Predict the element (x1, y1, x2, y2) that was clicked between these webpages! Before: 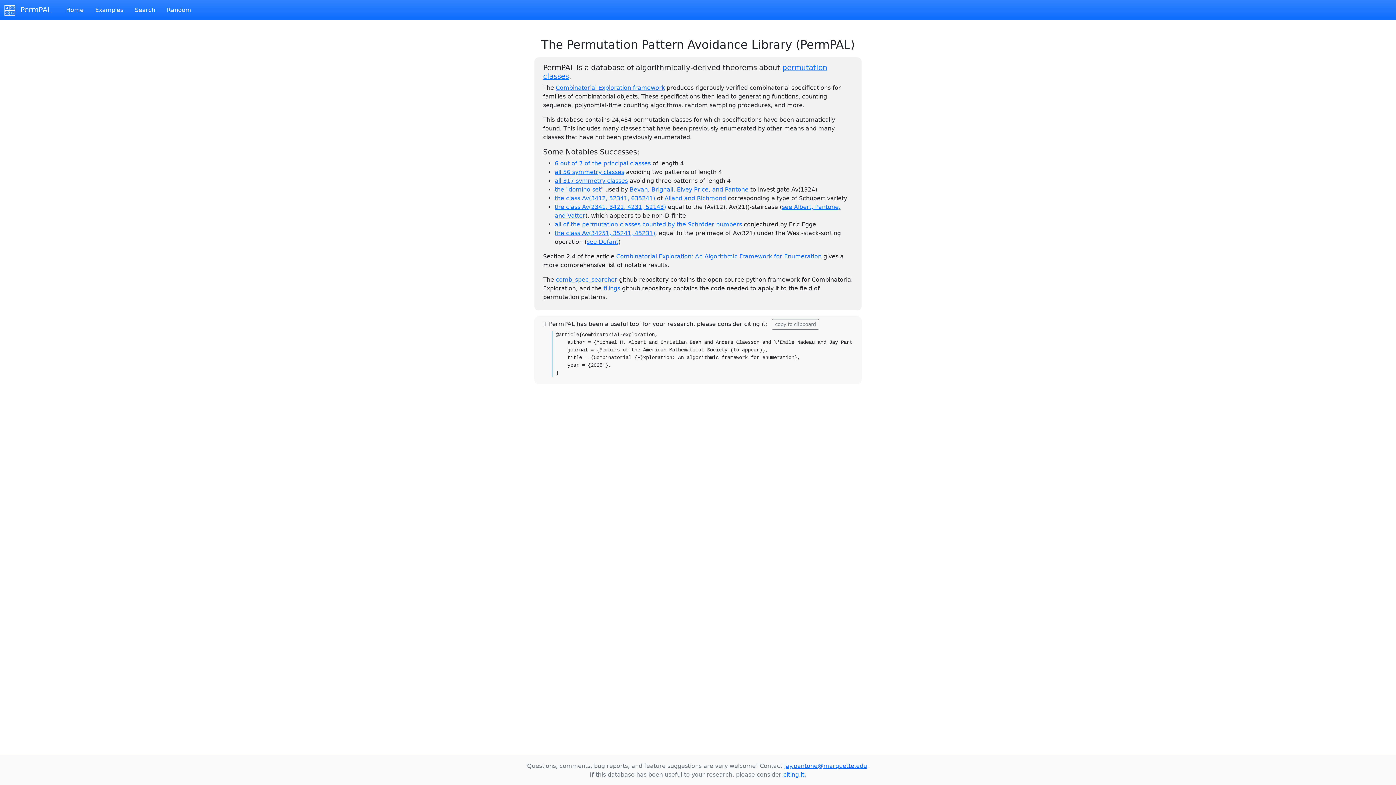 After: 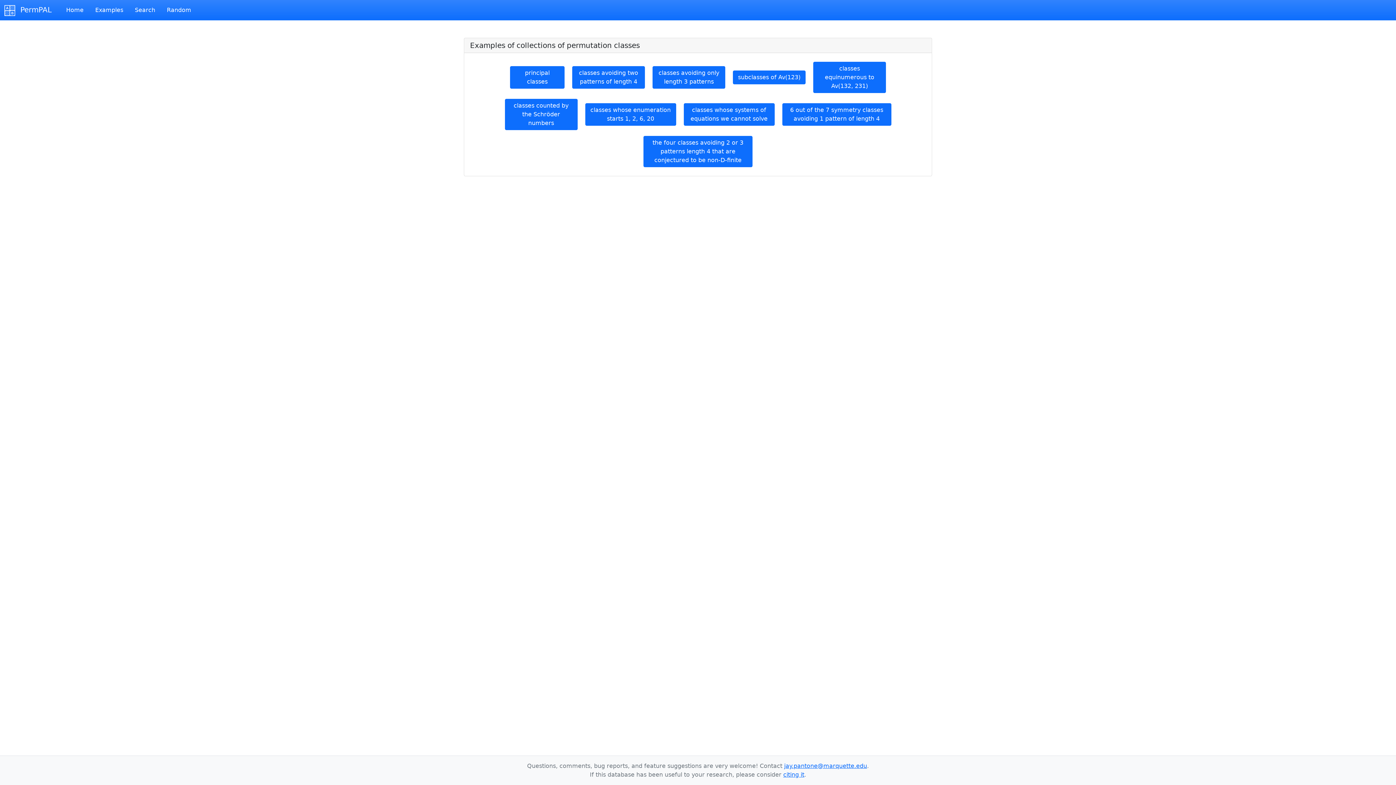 Action: bbox: (86, 2, 126, 17) label: Examples